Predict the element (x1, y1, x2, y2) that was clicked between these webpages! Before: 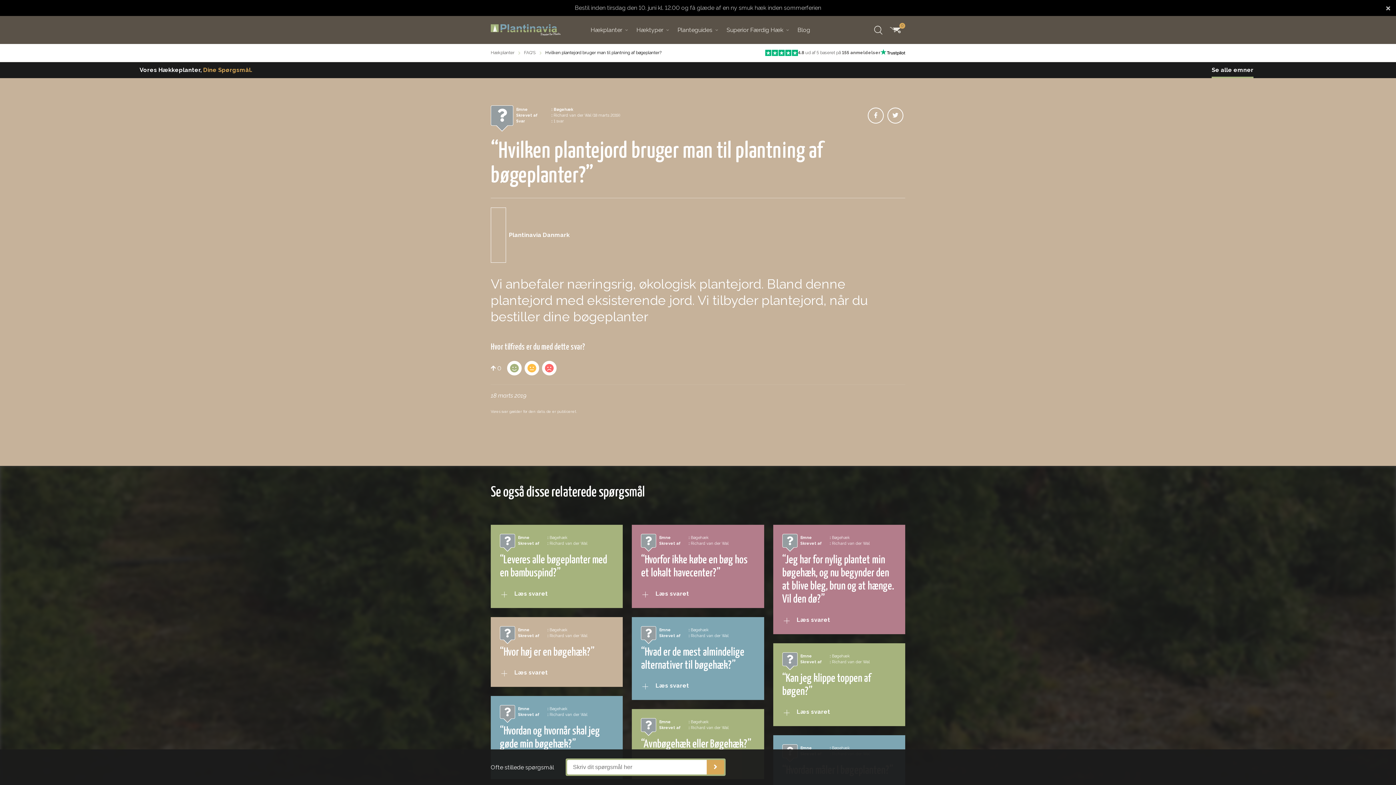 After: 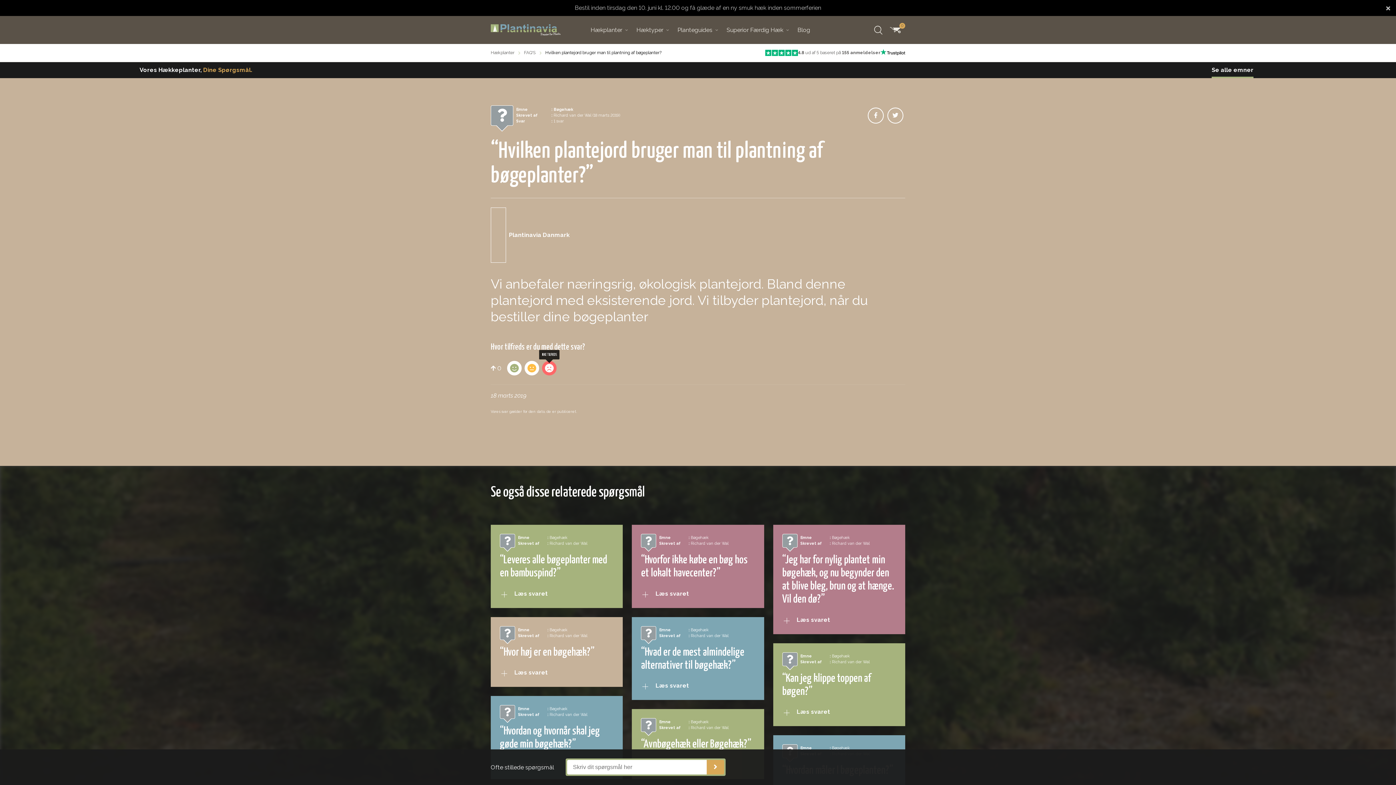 Action: bbox: (542, 361, 556, 375) label: IKKE TILFREDS